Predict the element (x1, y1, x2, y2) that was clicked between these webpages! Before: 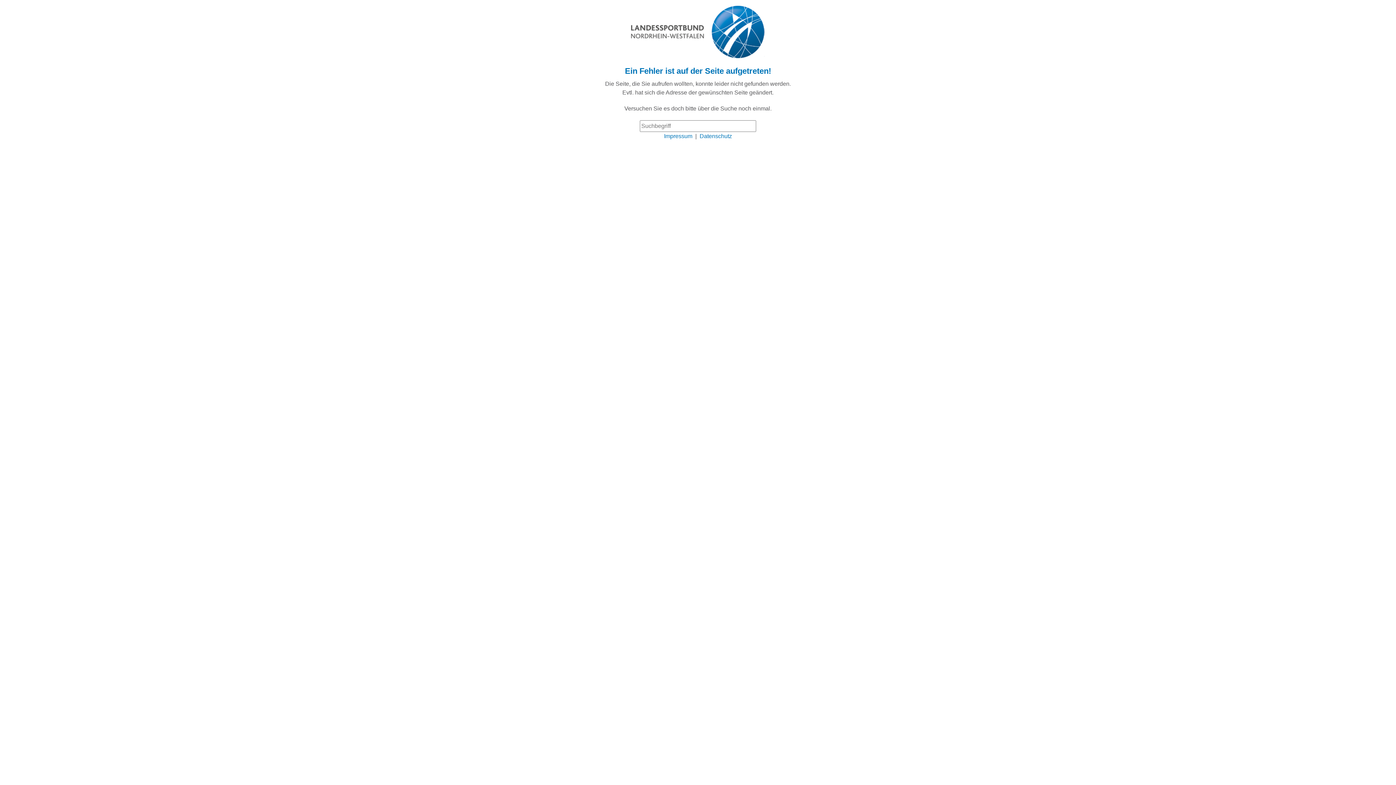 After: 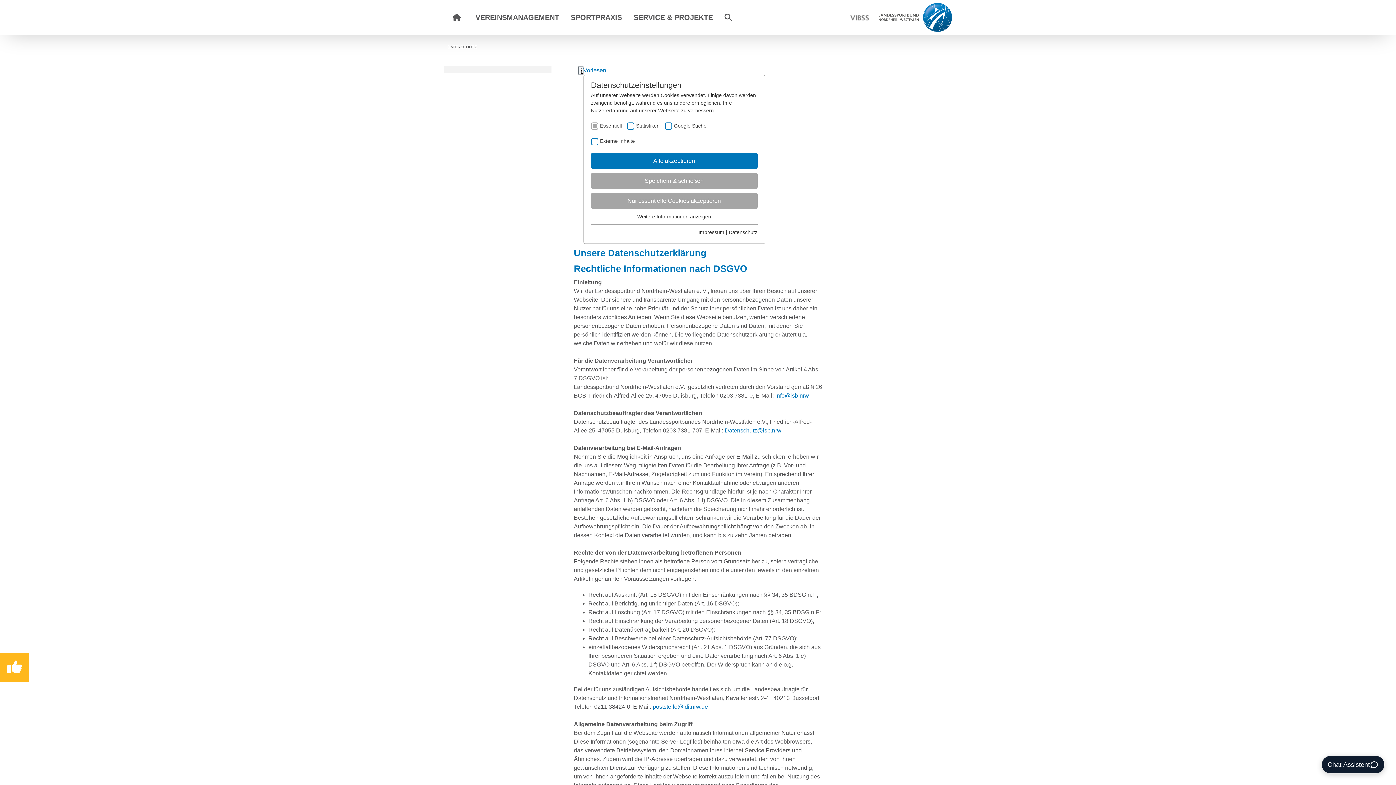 Action: bbox: (699, 133, 732, 139) label: Datenschutz